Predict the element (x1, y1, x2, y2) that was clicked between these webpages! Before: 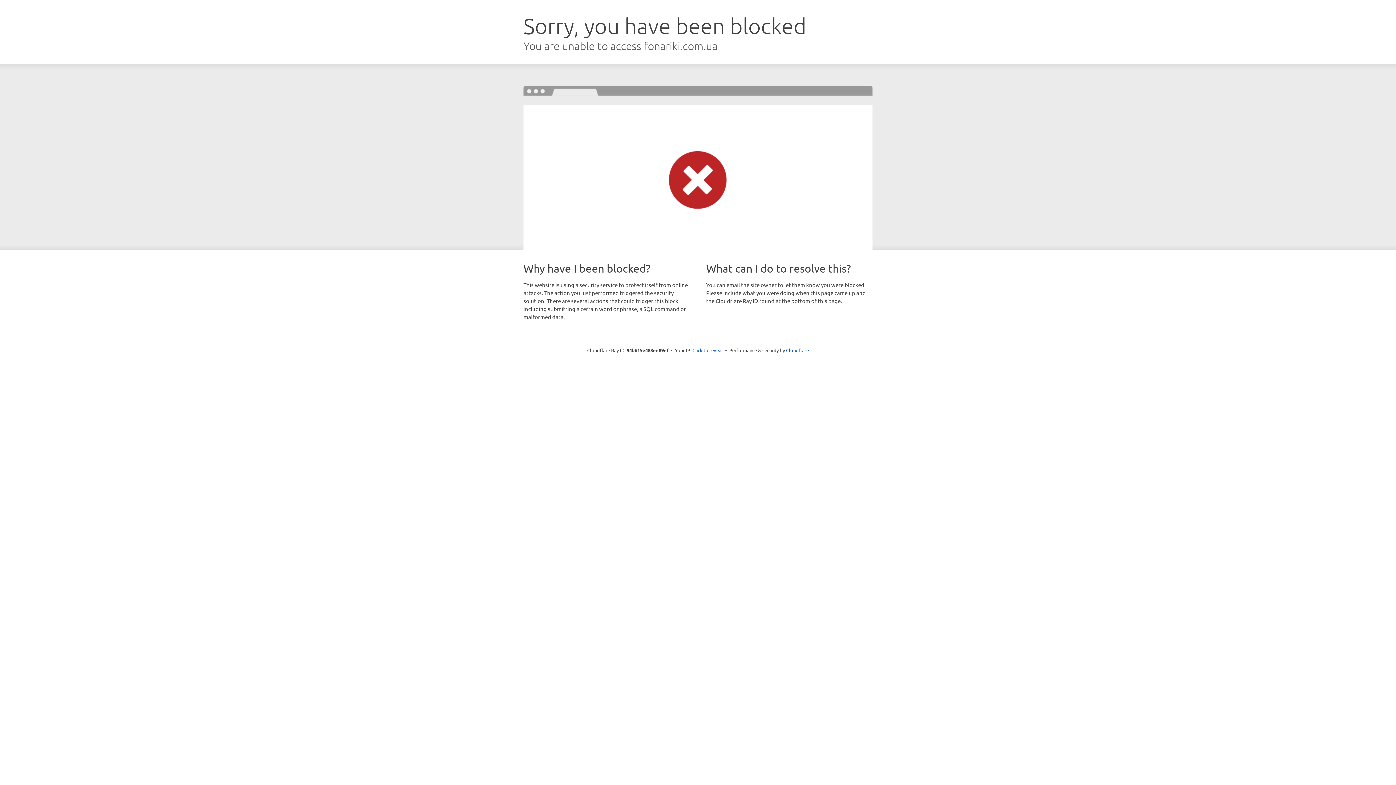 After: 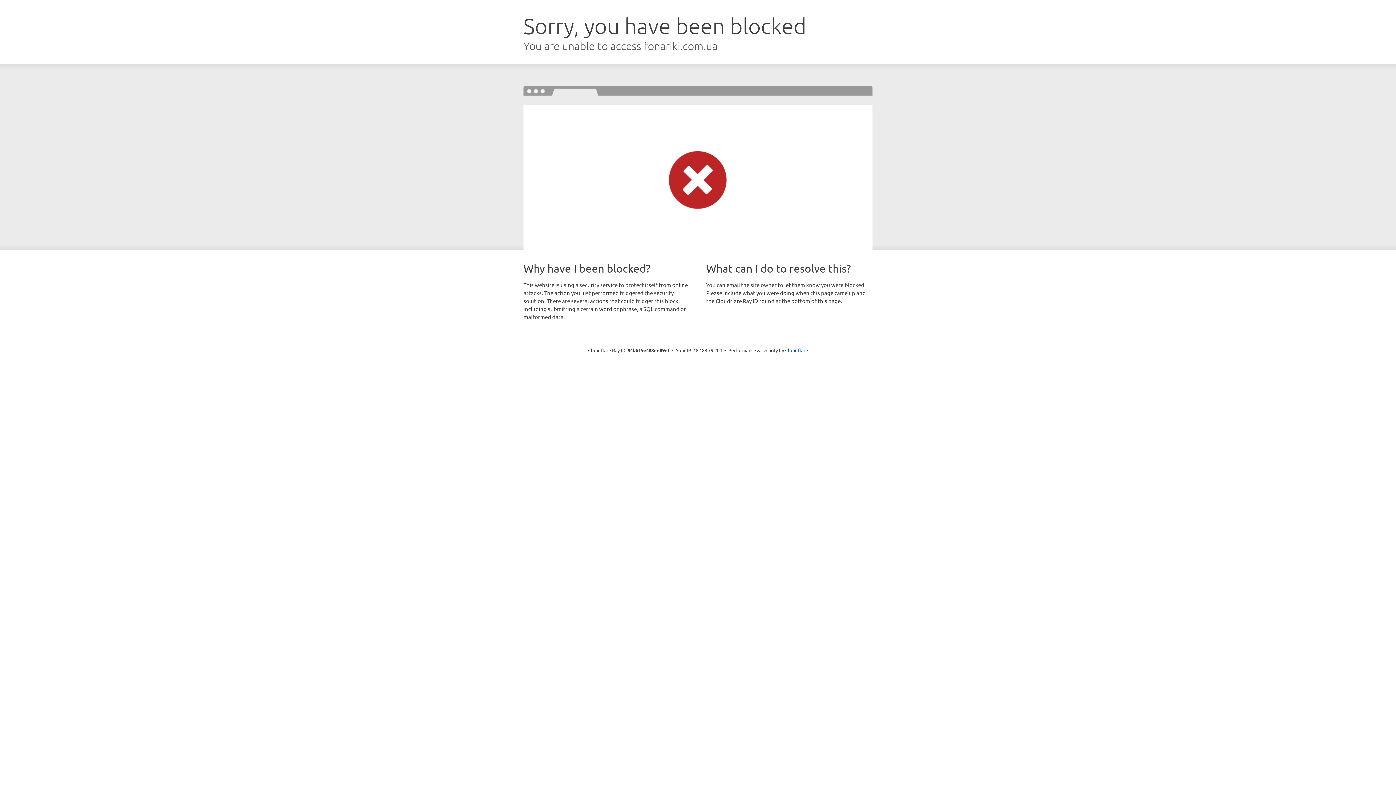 Action: bbox: (692, 346, 723, 353) label: Click to reveal